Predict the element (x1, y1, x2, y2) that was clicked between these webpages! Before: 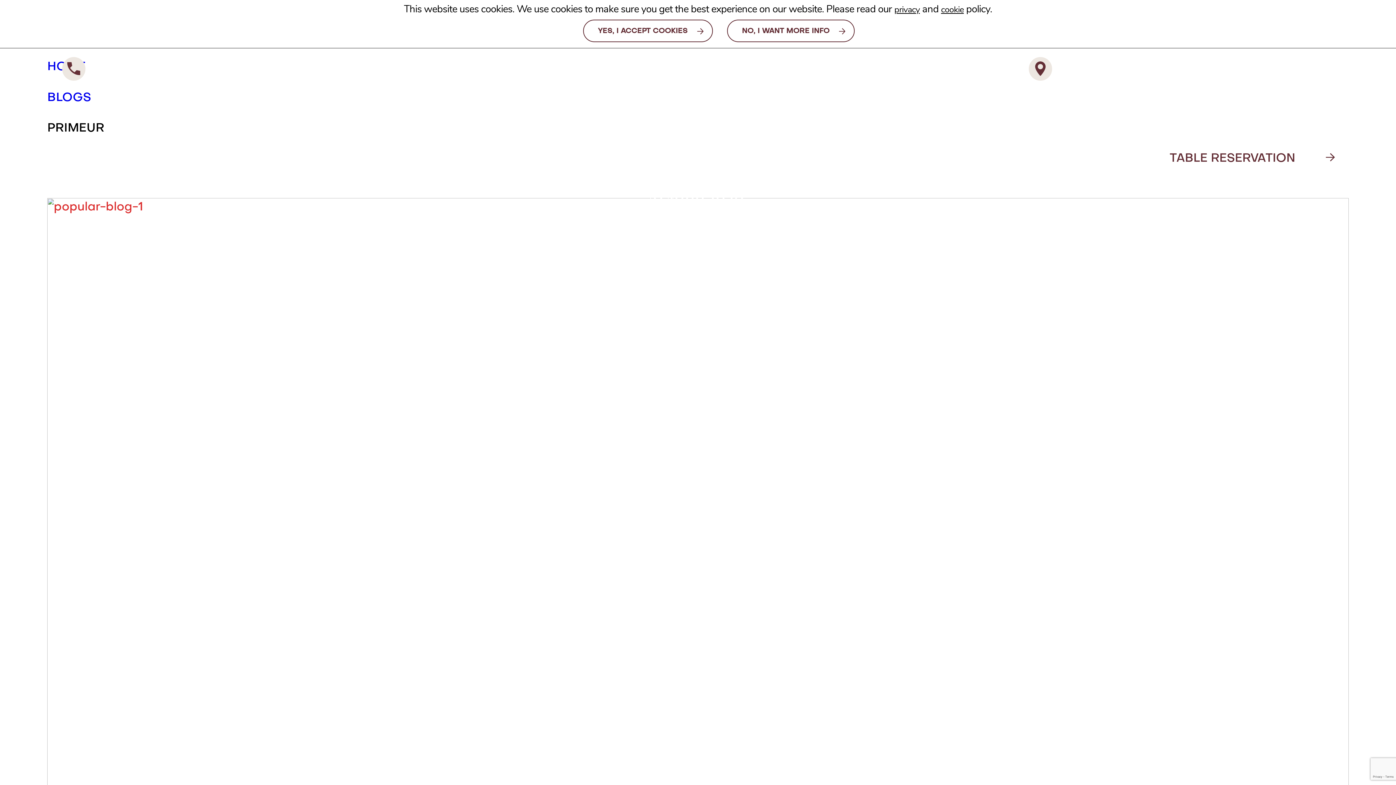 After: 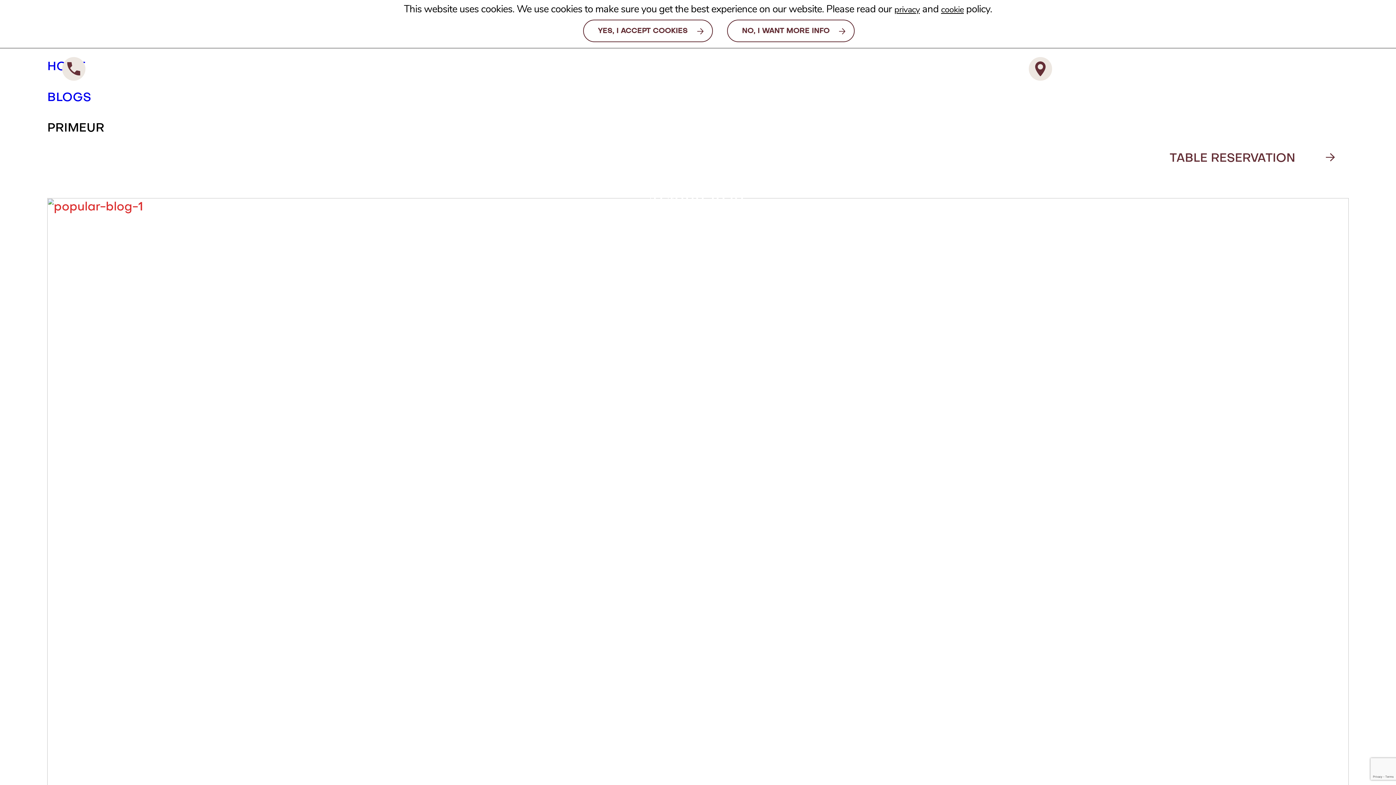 Action: bbox: (47, 57, 189, 80) label: +971 4 888 3828